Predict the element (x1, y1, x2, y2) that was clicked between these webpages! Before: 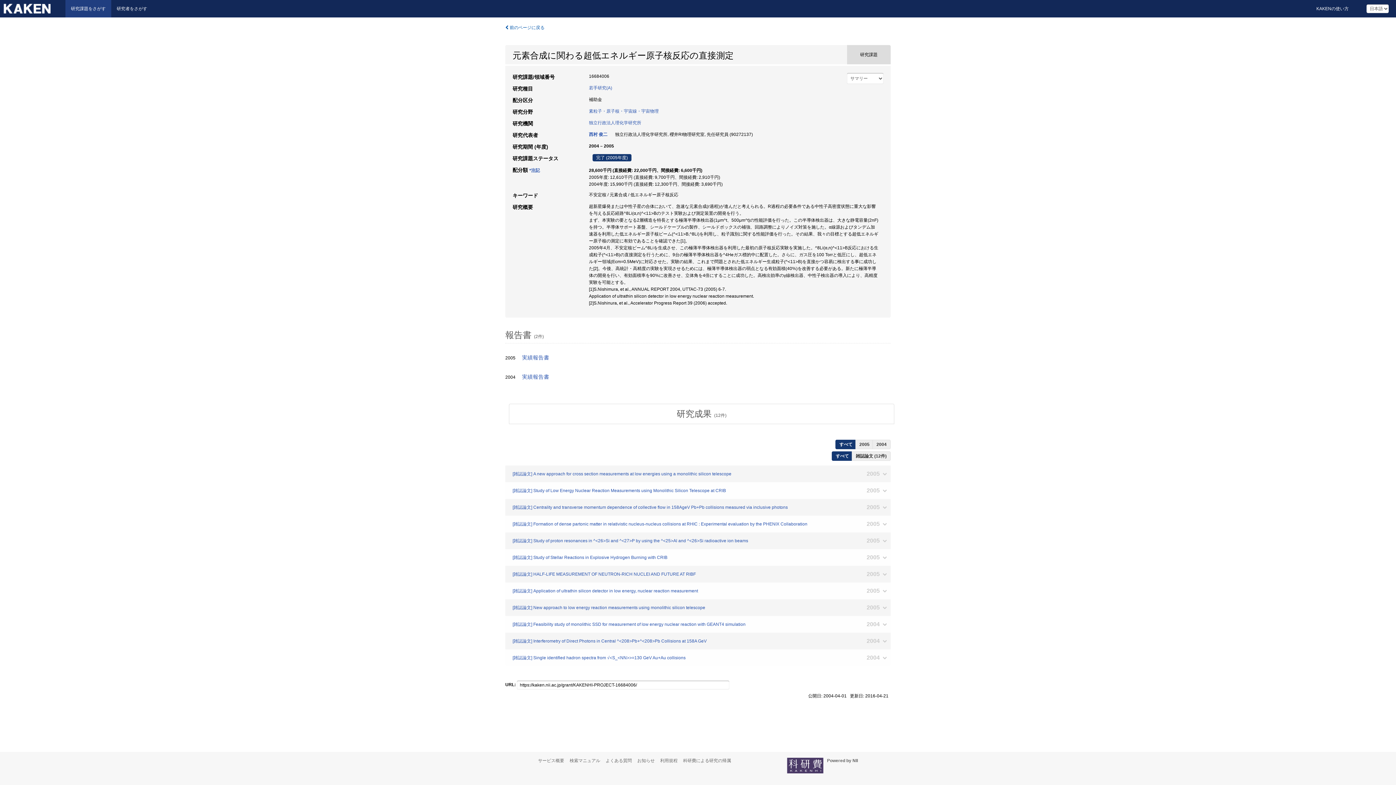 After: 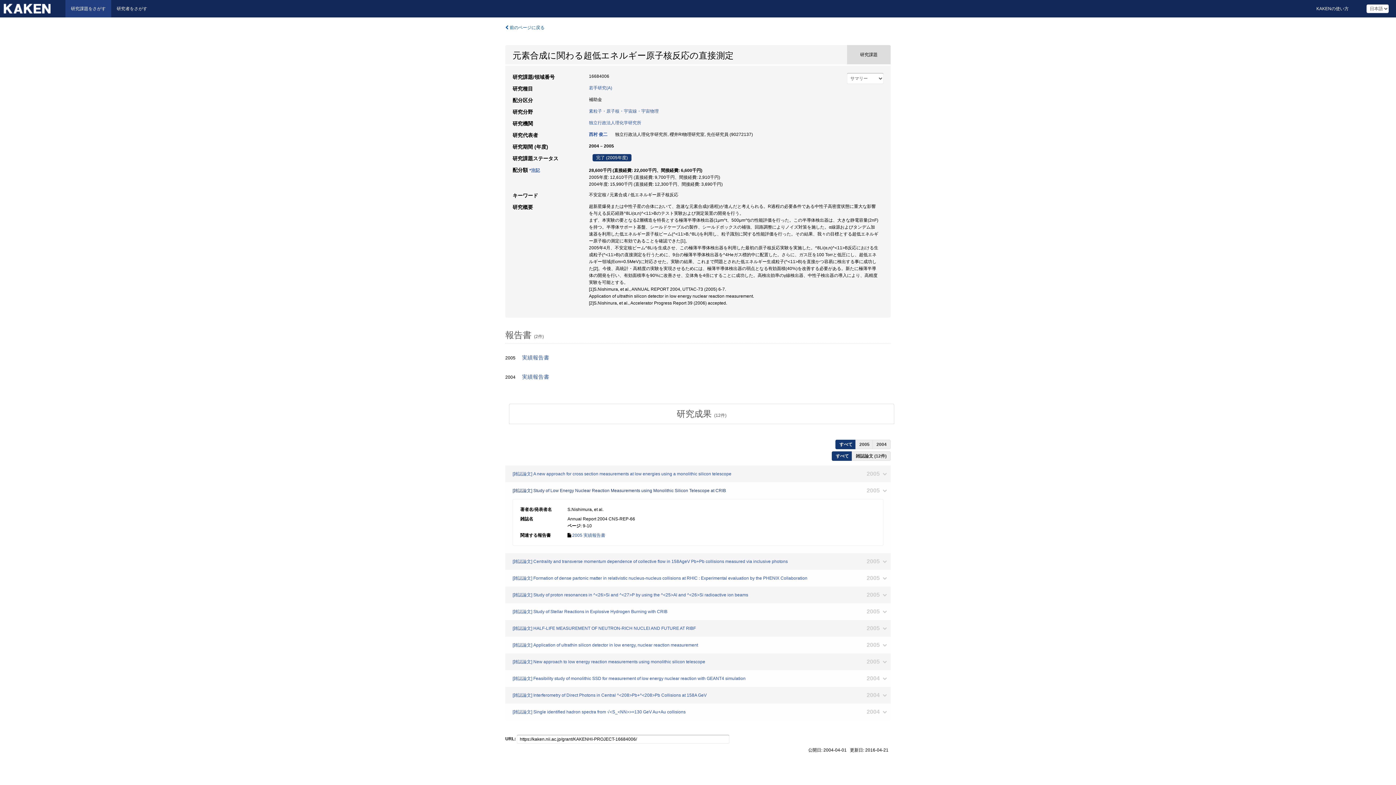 Action: bbox: (505, 482, 890, 499) label: [雑誌論文] Study of Low Energy Nuclear Reaction Measurements using Monolithic Silicon Telescope at CRIB
2005